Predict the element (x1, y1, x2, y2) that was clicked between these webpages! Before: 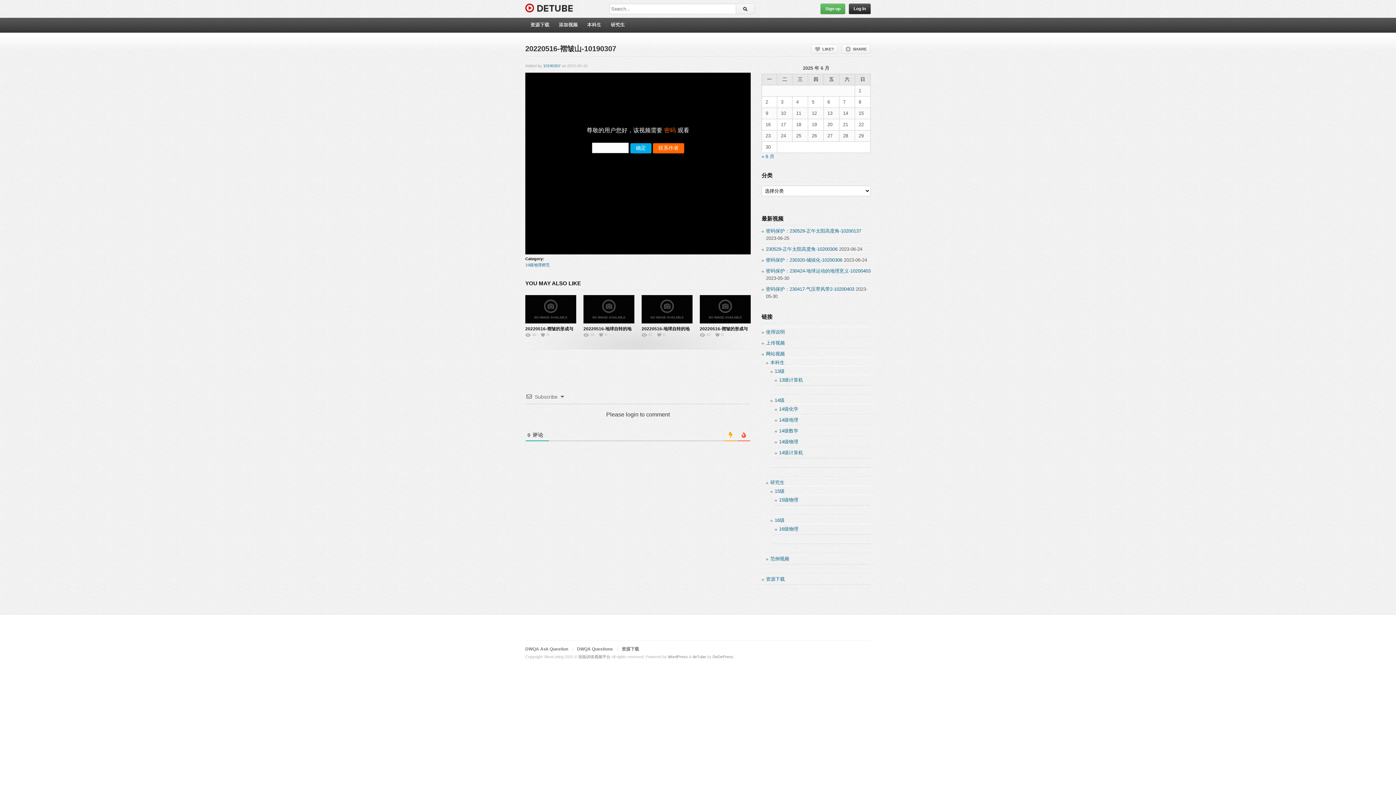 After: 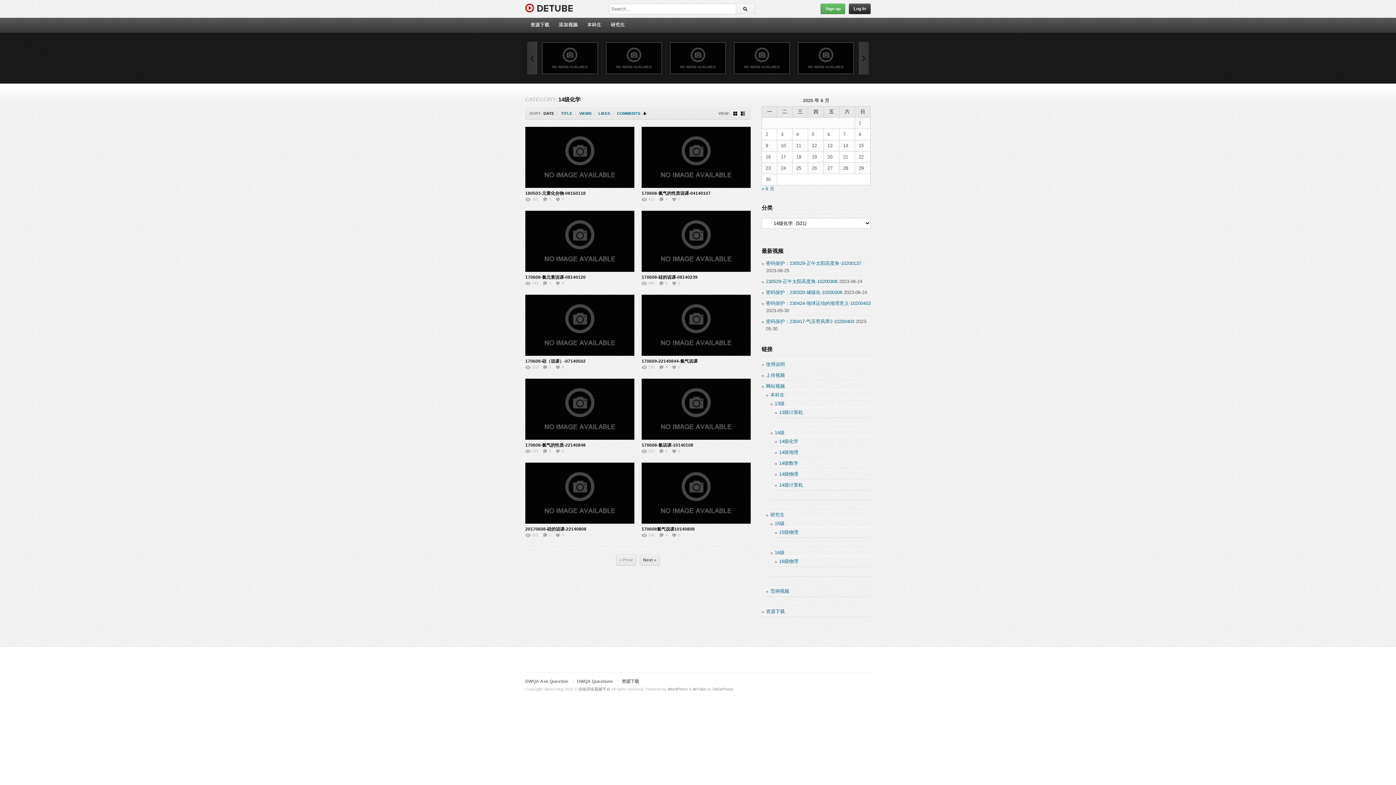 Action: label: 14级化学 bbox: (779, 406, 798, 412)